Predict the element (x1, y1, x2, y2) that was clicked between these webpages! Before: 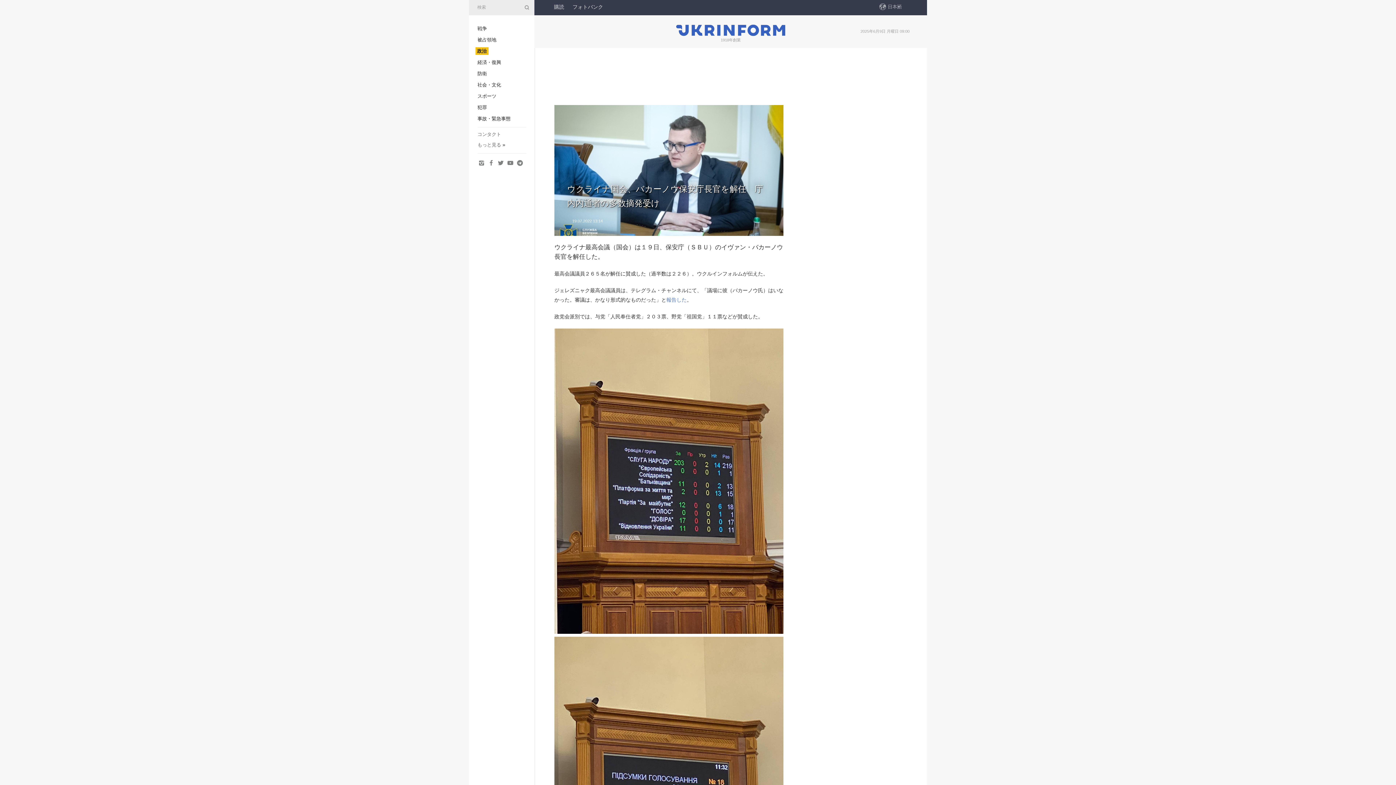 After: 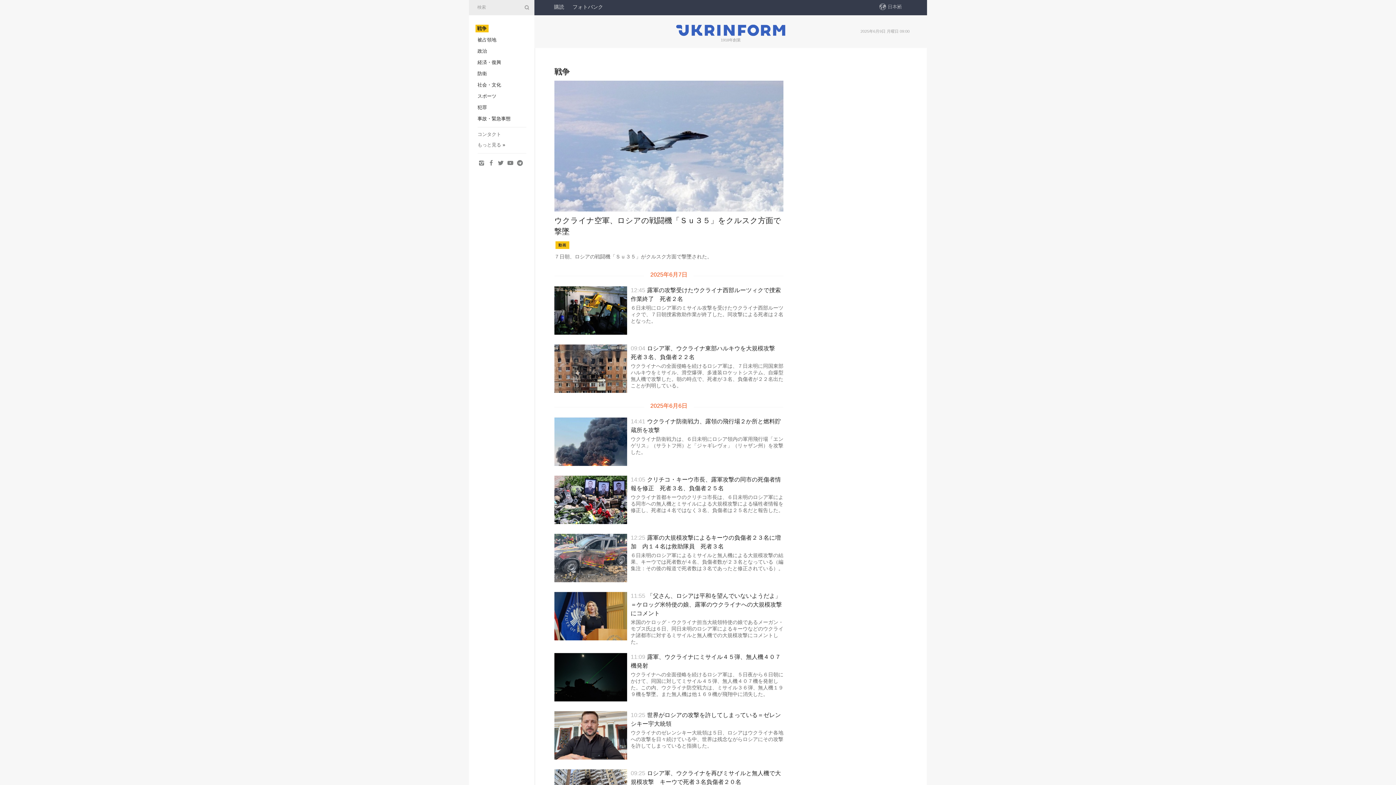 Action: label: 戦争 bbox: (477, 25, 487, 31)